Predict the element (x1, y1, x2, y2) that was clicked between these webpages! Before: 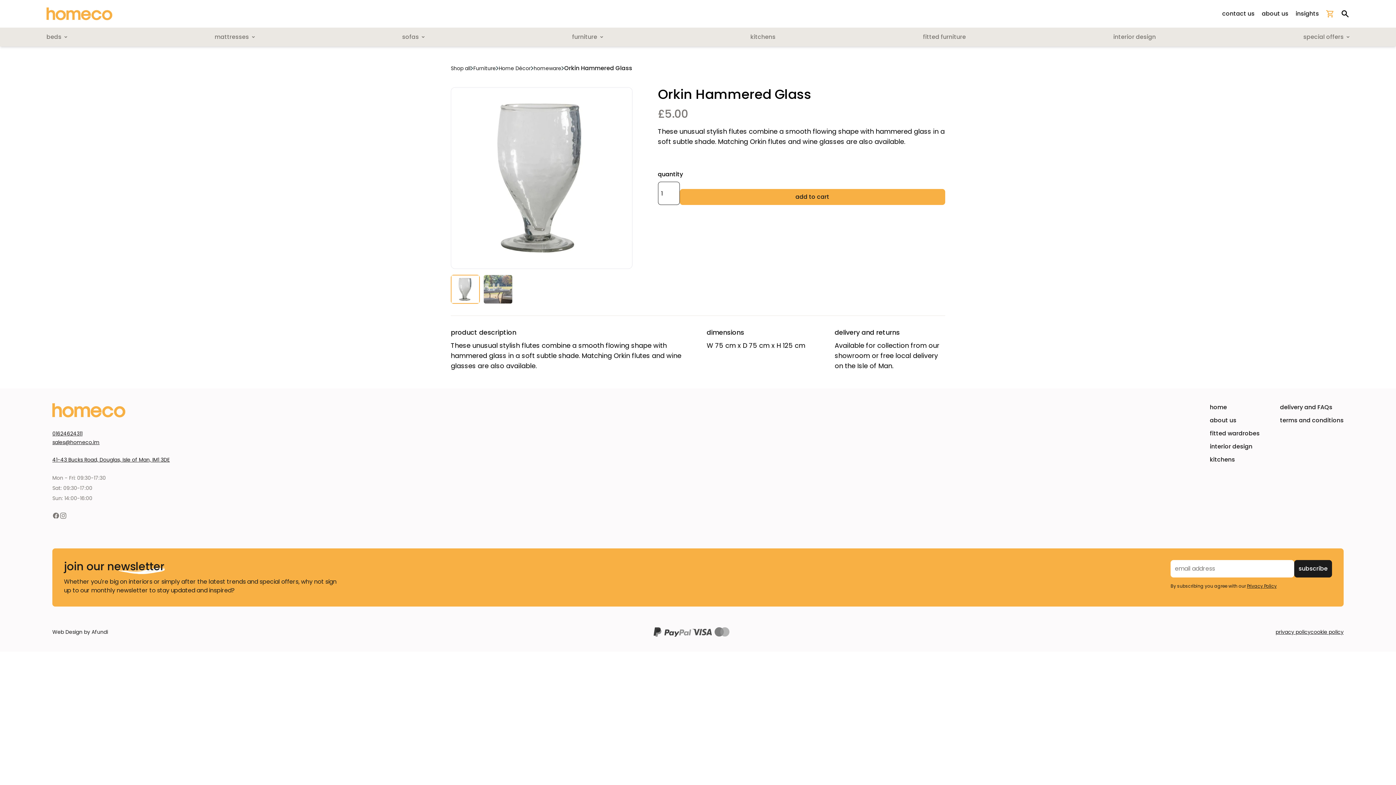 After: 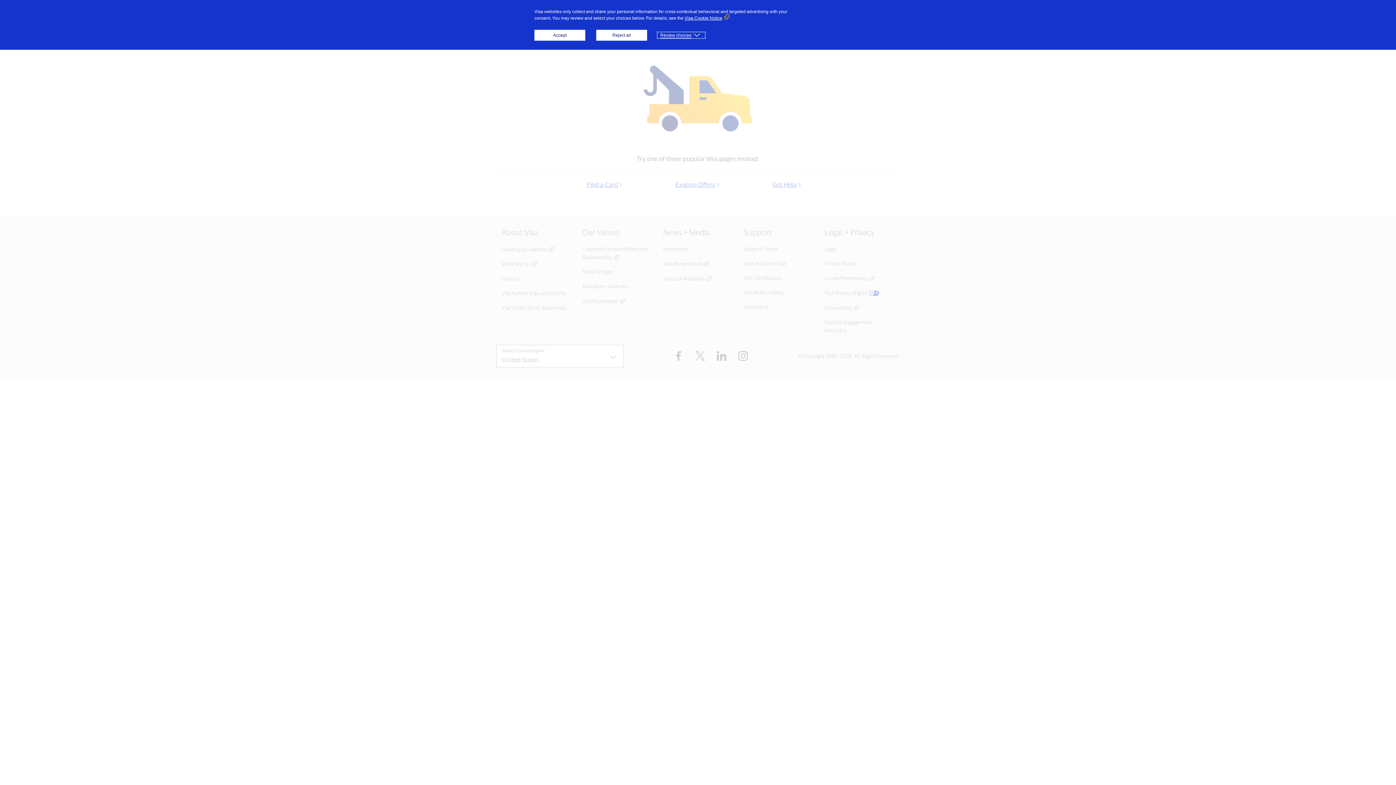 Action: bbox: (691, 627, 713, 637)